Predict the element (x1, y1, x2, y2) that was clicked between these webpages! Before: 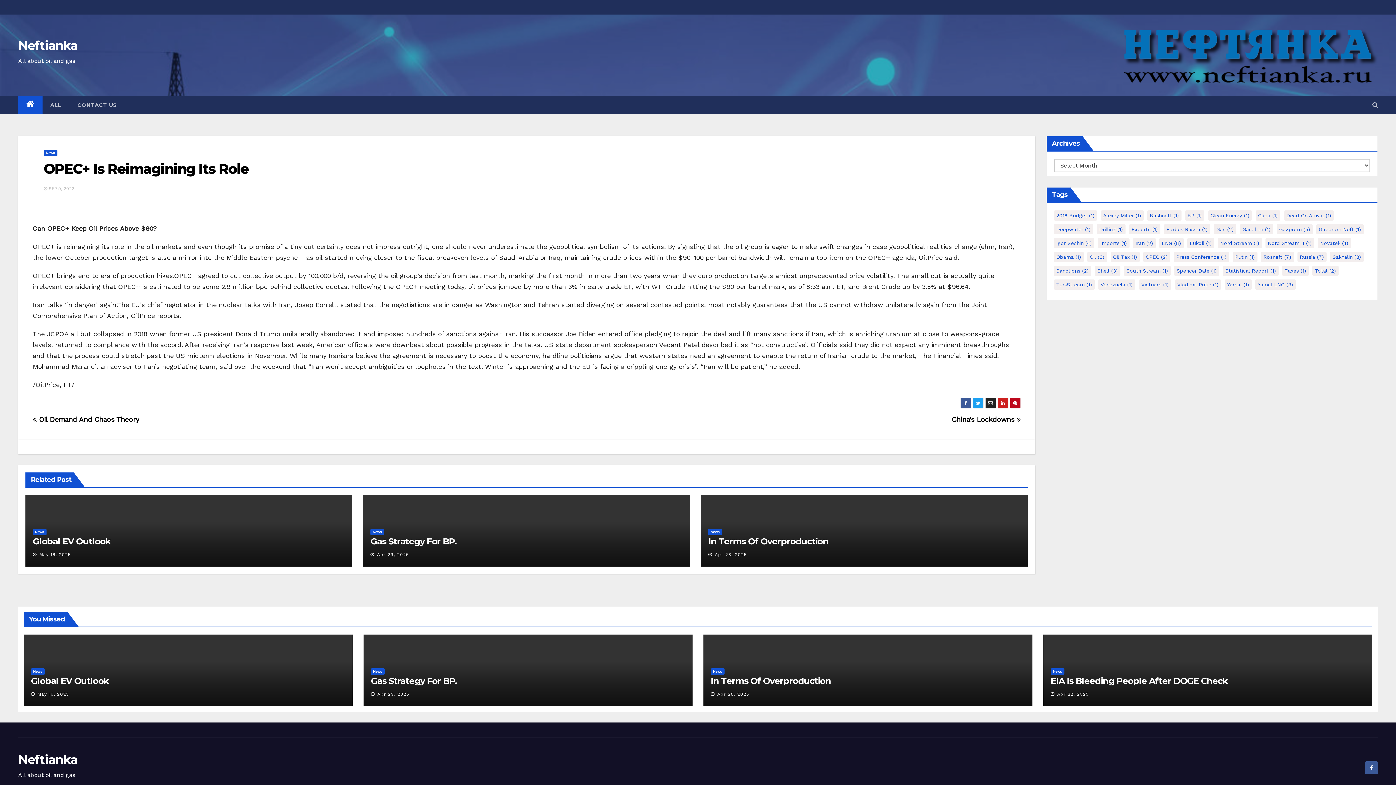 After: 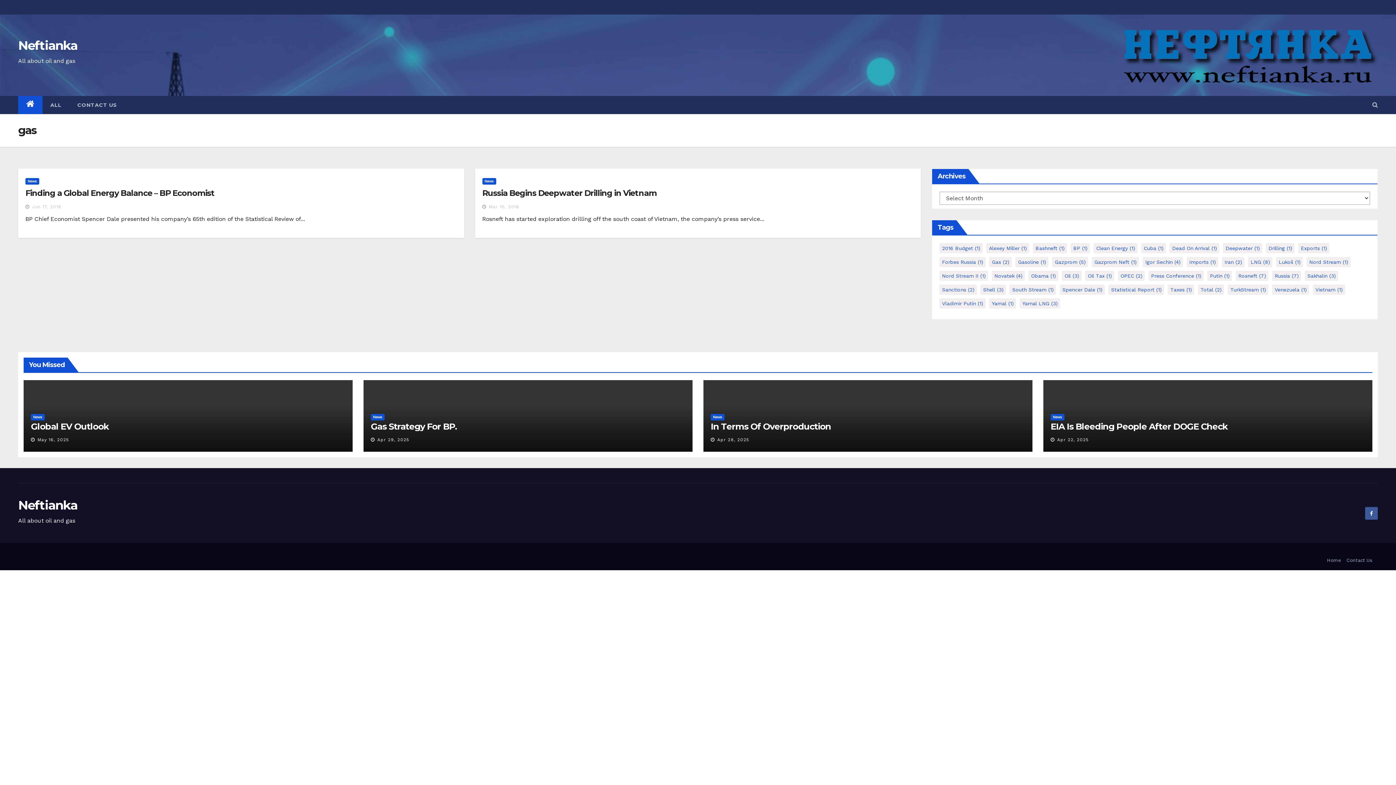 Action: label: gas (2 items) bbox: (1214, 224, 1236, 234)